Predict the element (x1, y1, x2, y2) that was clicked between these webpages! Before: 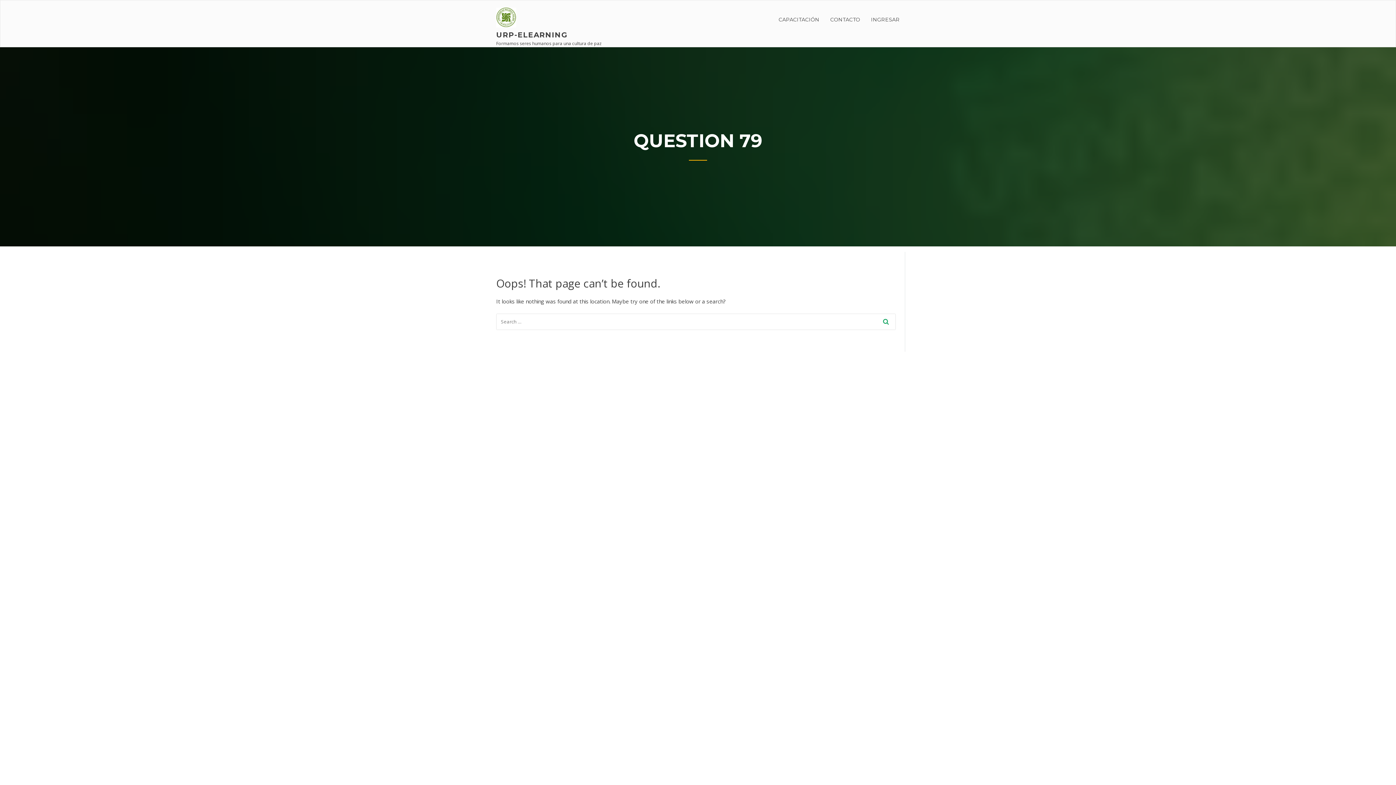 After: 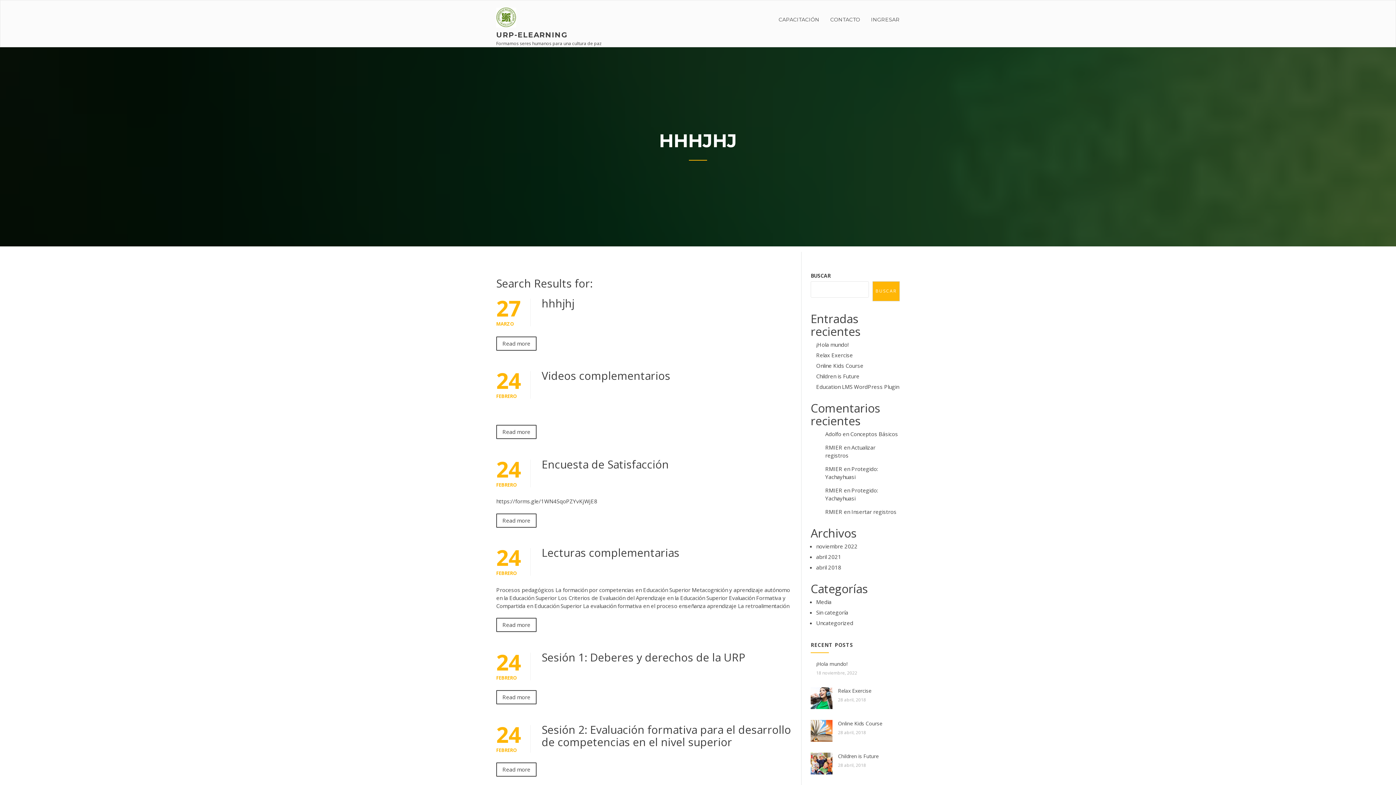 Action: bbox: (877, 313, 896, 329)